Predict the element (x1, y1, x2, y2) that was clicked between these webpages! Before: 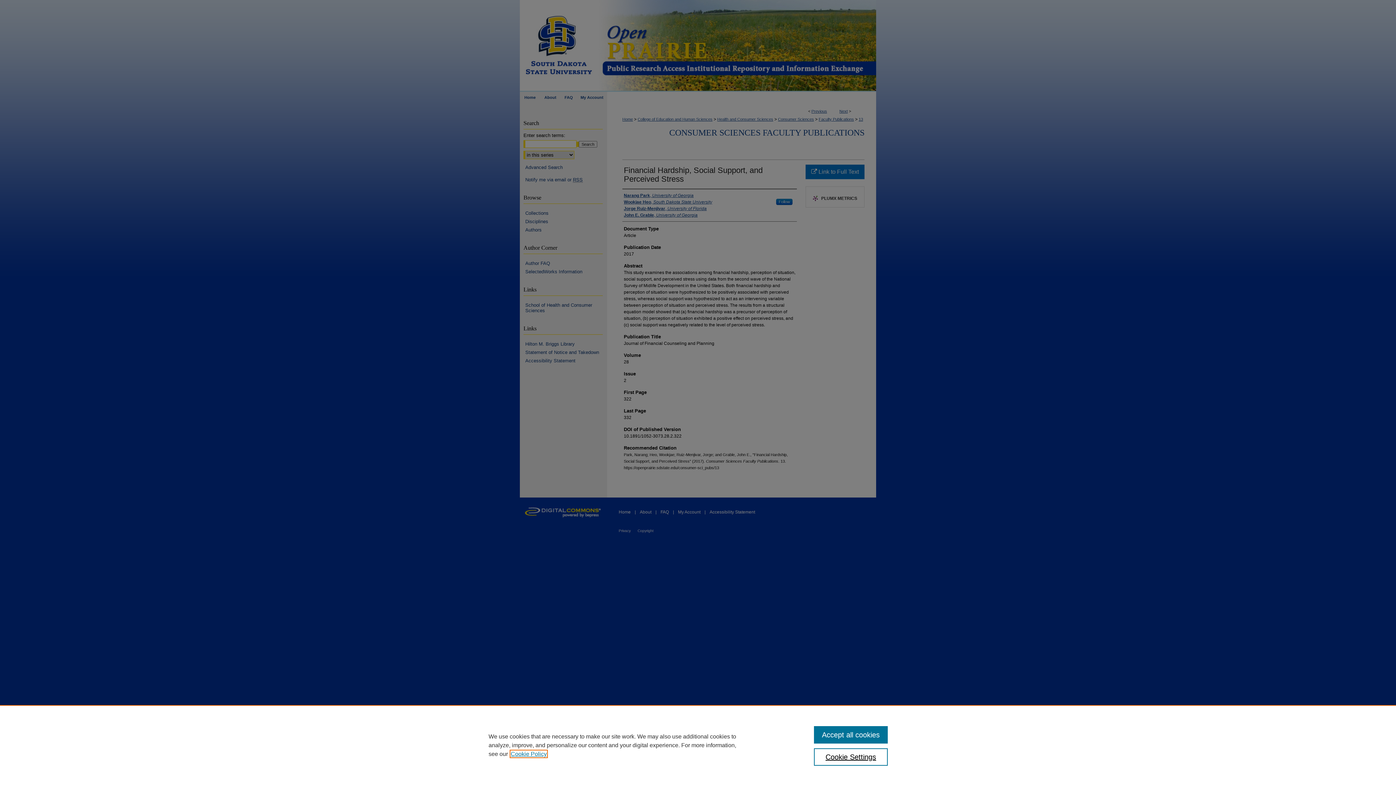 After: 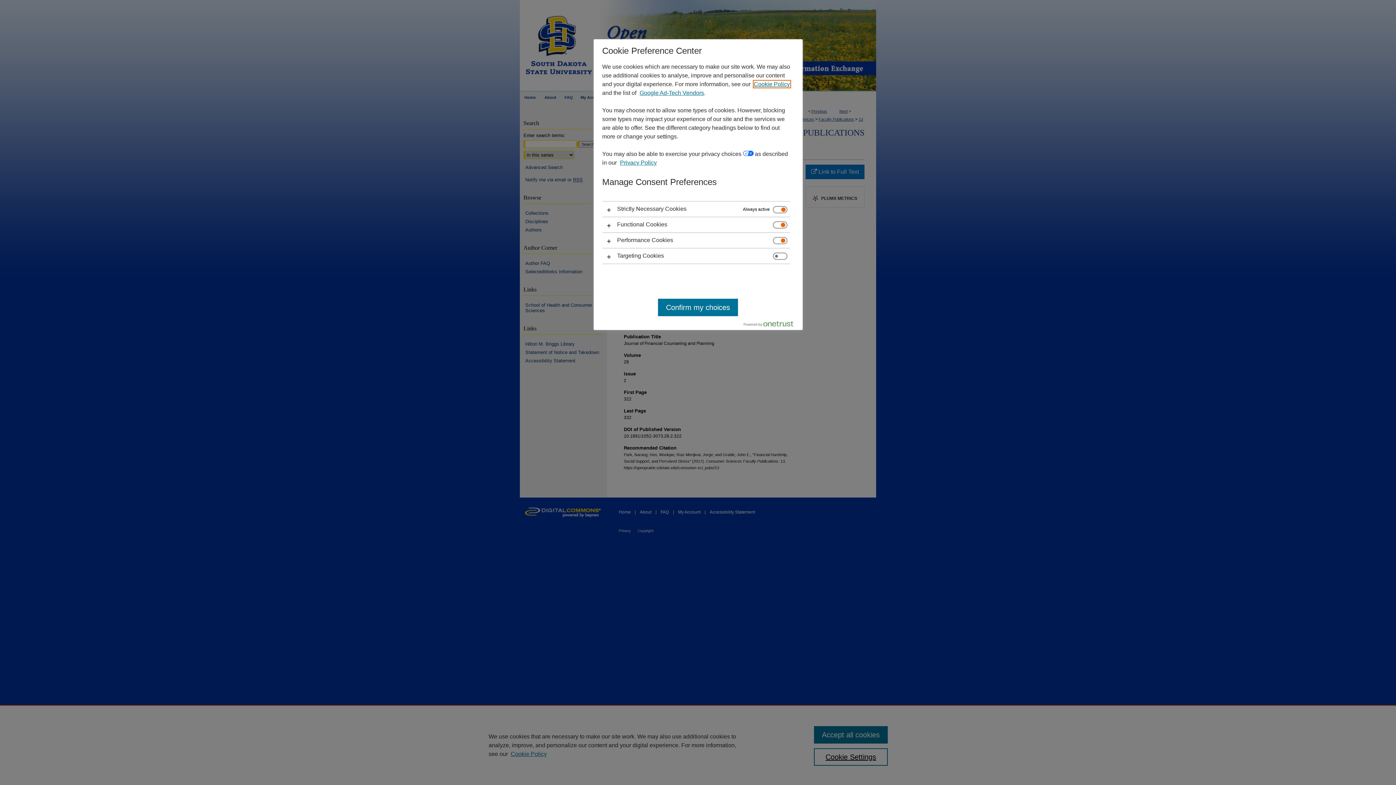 Action: label: Cookie Settings bbox: (814, 748, 887, 766)